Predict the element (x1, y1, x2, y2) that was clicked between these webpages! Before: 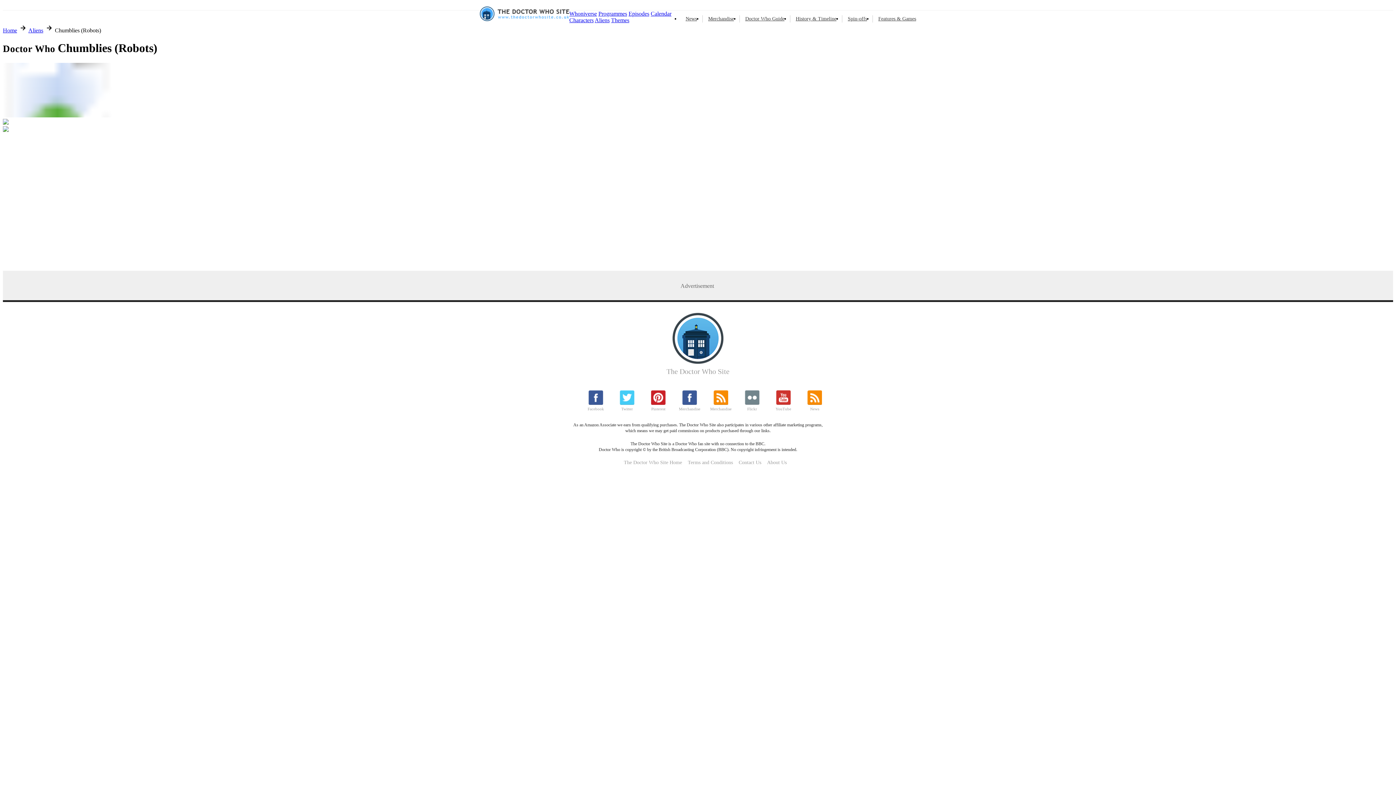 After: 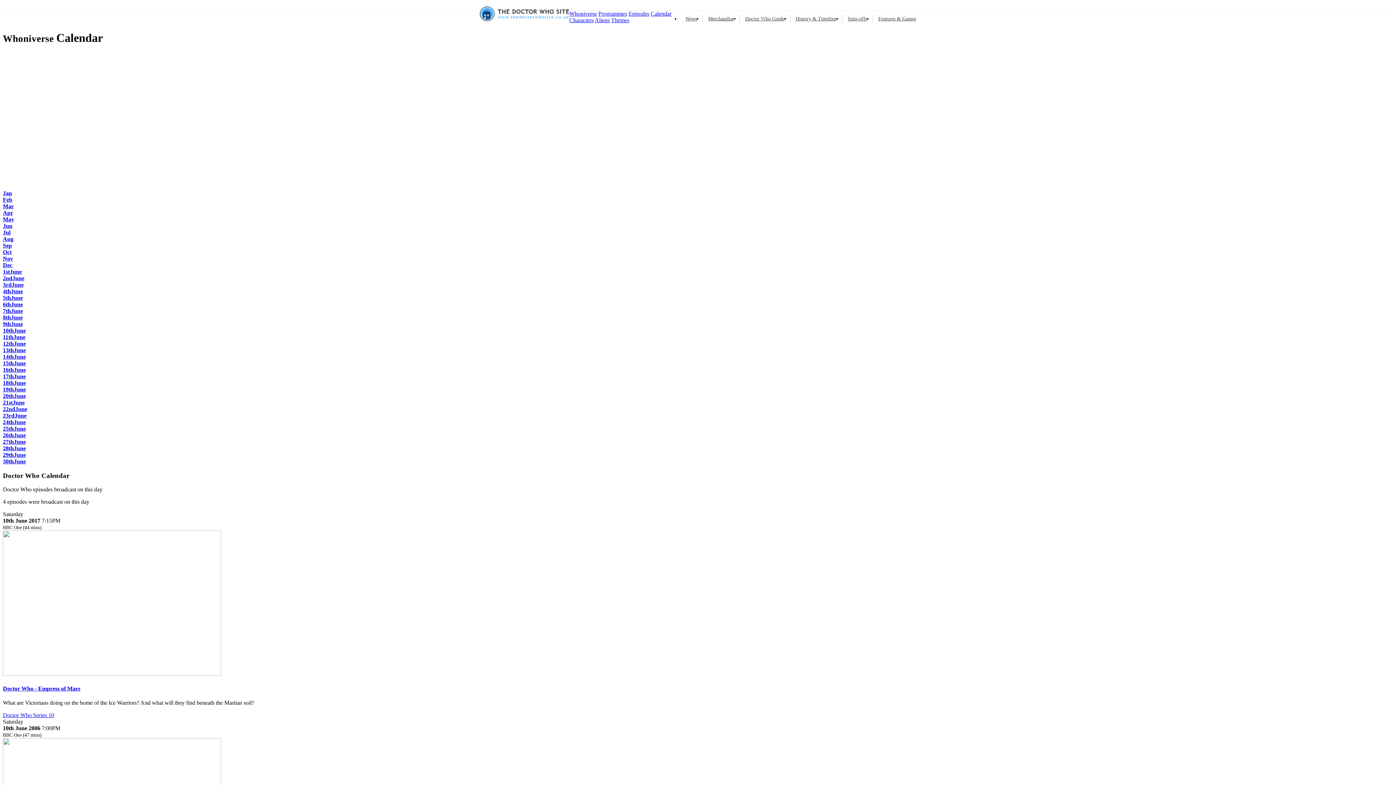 Action: bbox: (650, 10, 671, 16) label: Calendar